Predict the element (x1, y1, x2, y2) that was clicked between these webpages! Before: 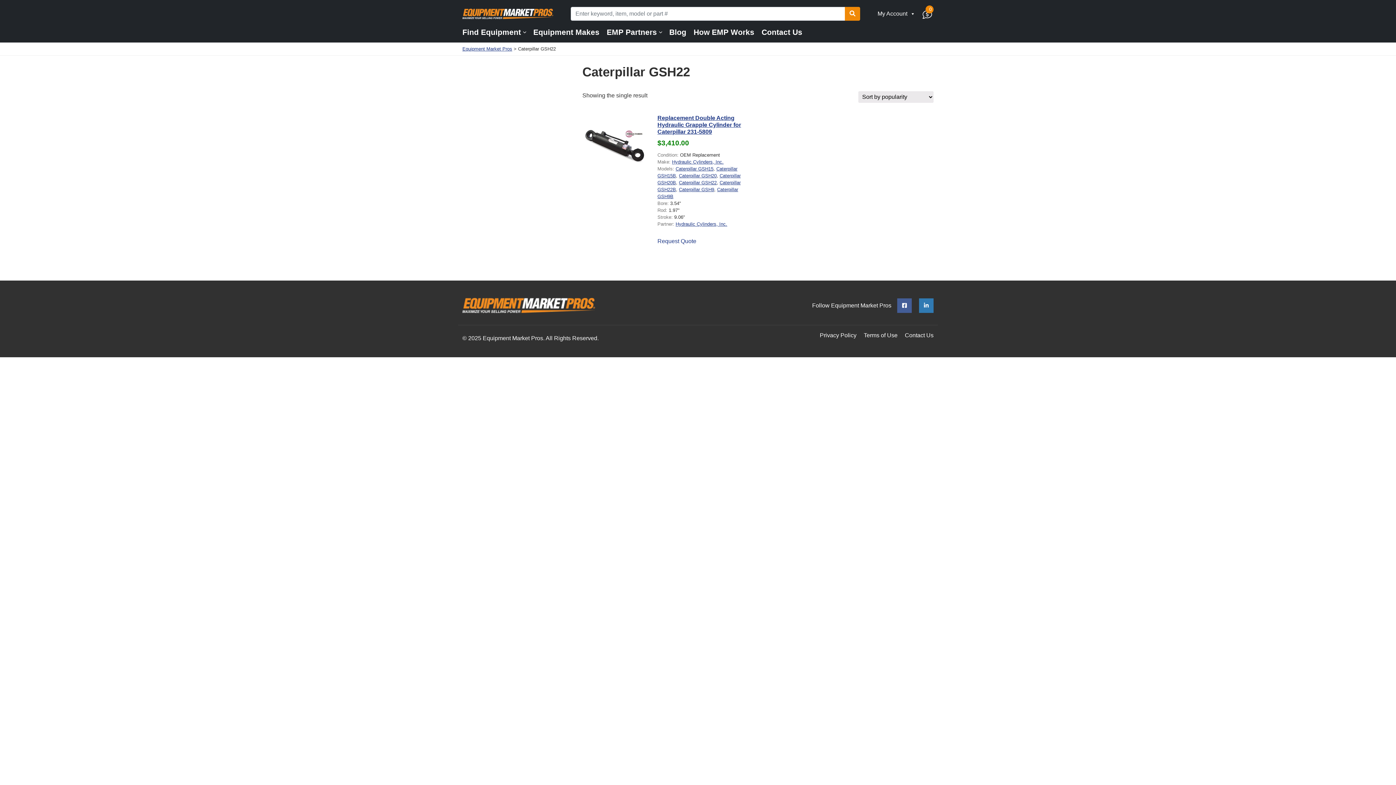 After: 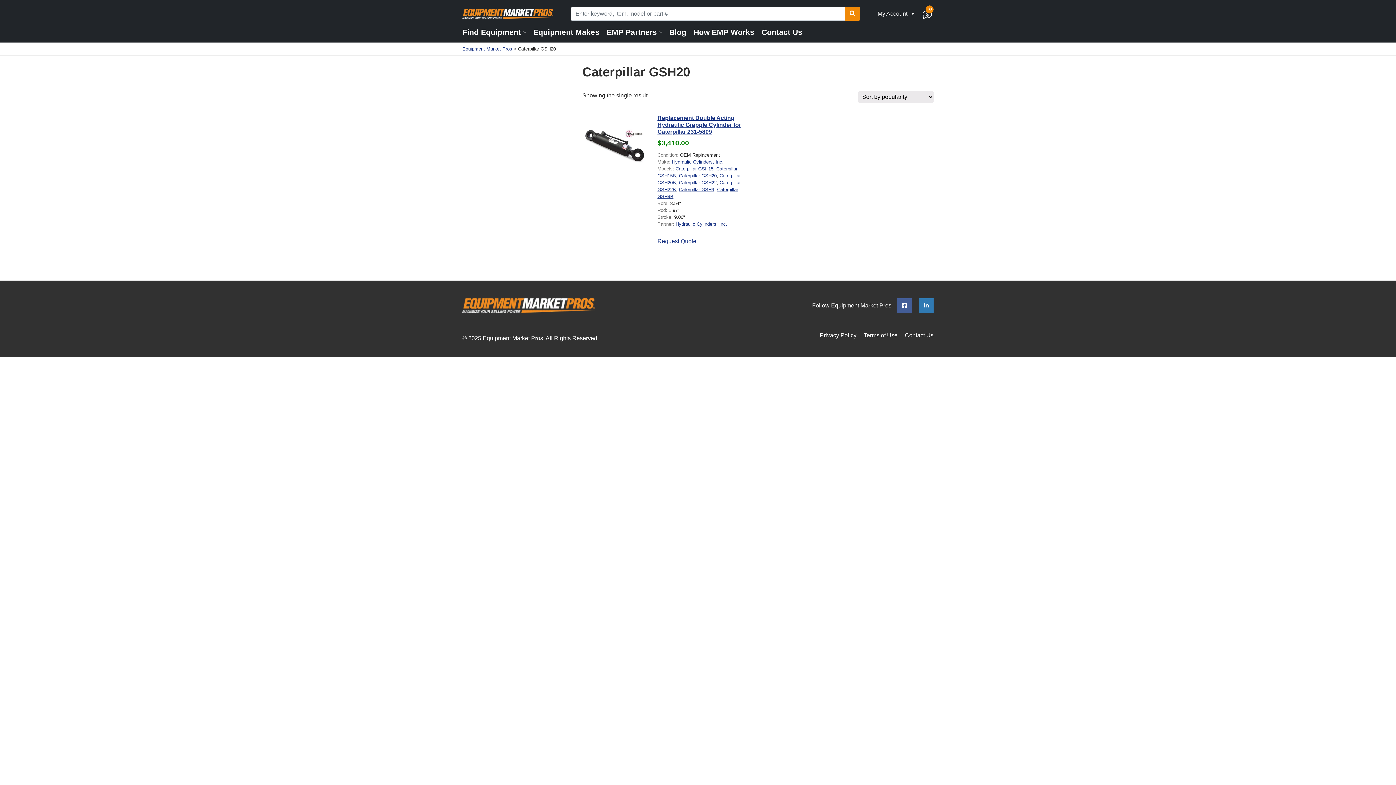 Action: label: Caterpillar GSH20 bbox: (679, 173, 716, 178)